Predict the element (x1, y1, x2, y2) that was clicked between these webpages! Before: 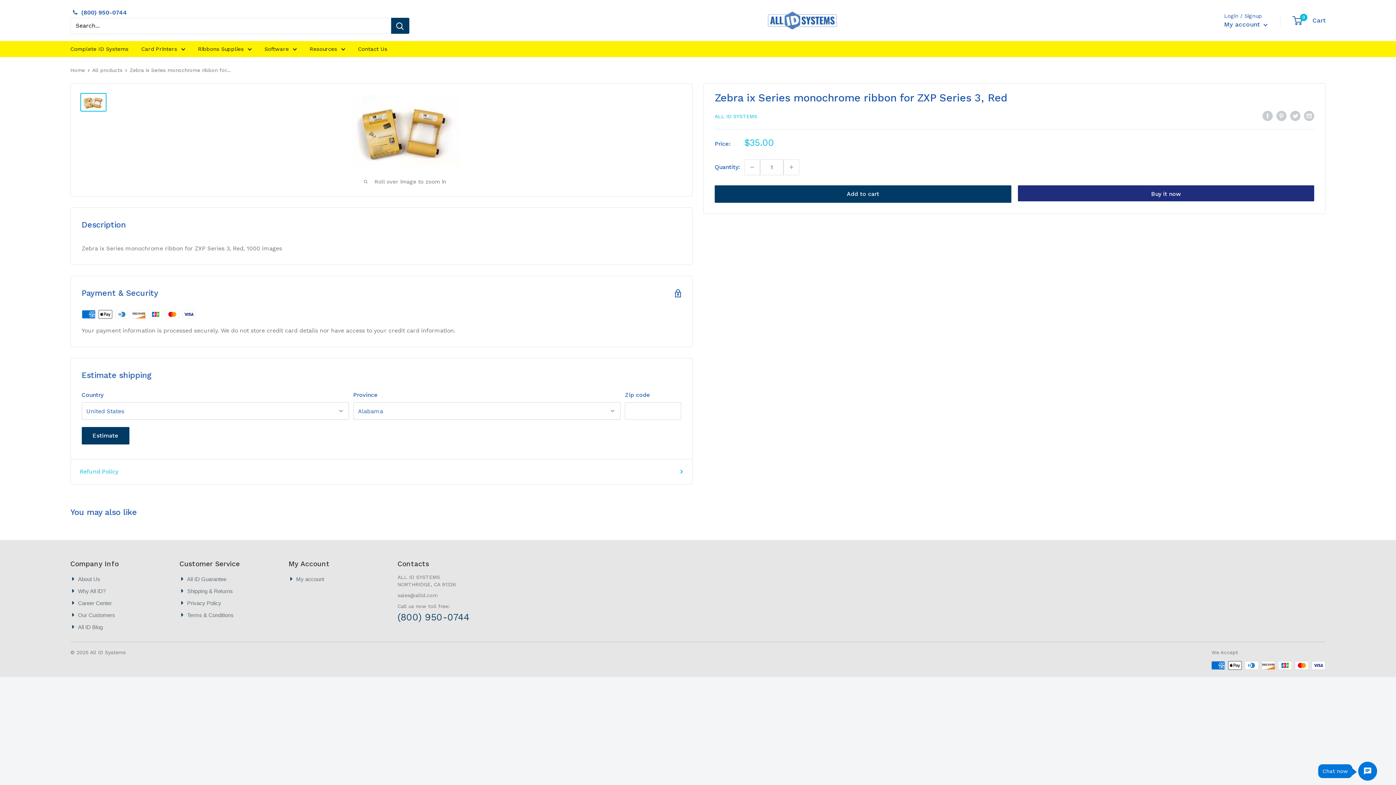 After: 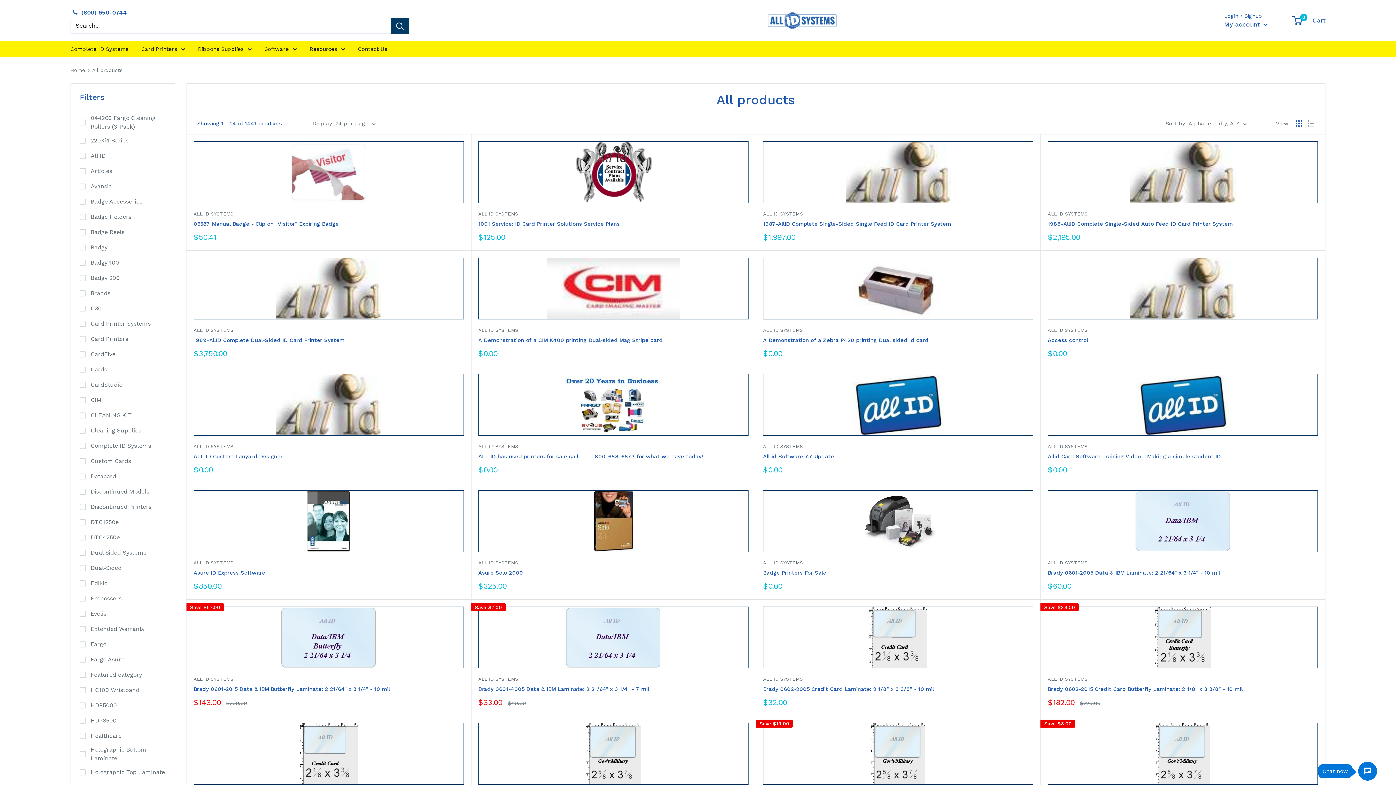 Action: bbox: (92, 67, 122, 73) label: All products